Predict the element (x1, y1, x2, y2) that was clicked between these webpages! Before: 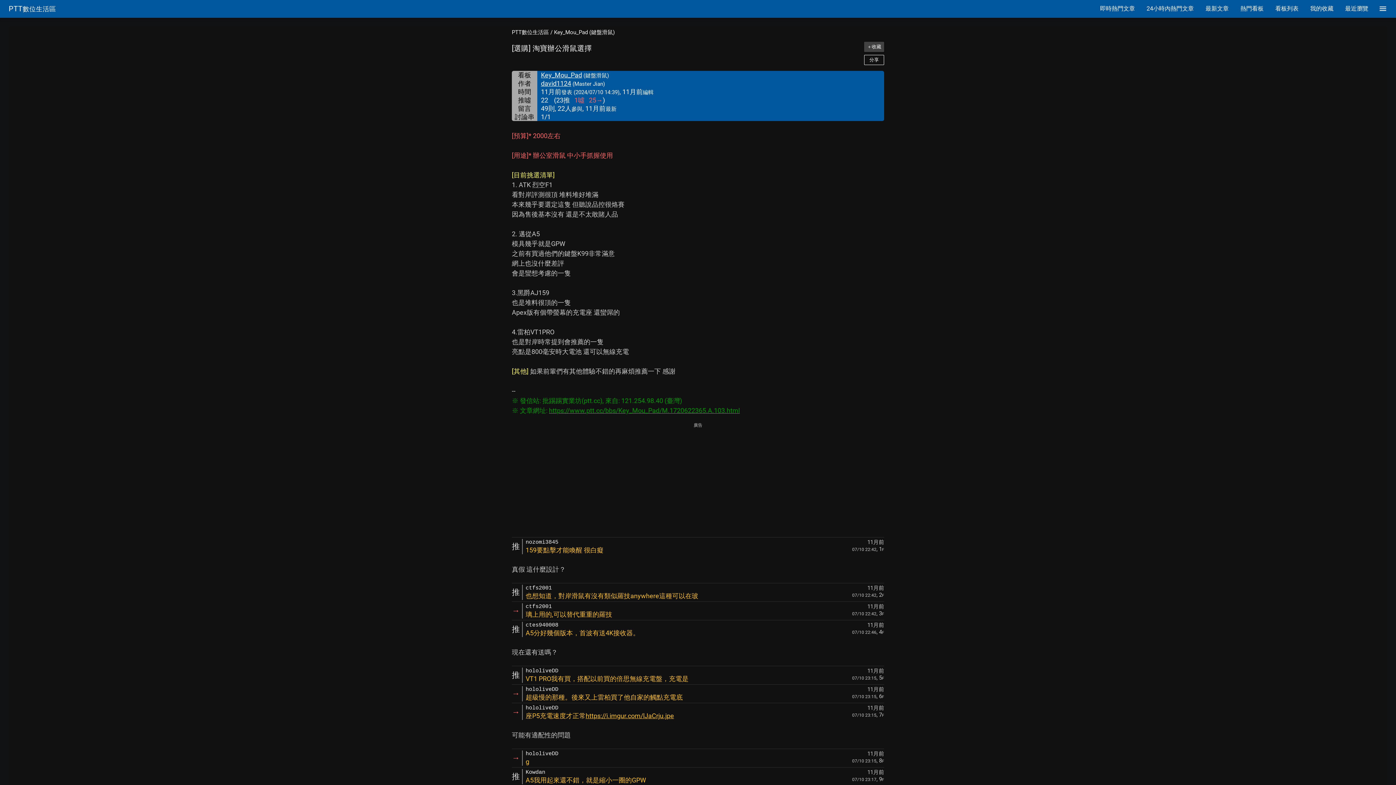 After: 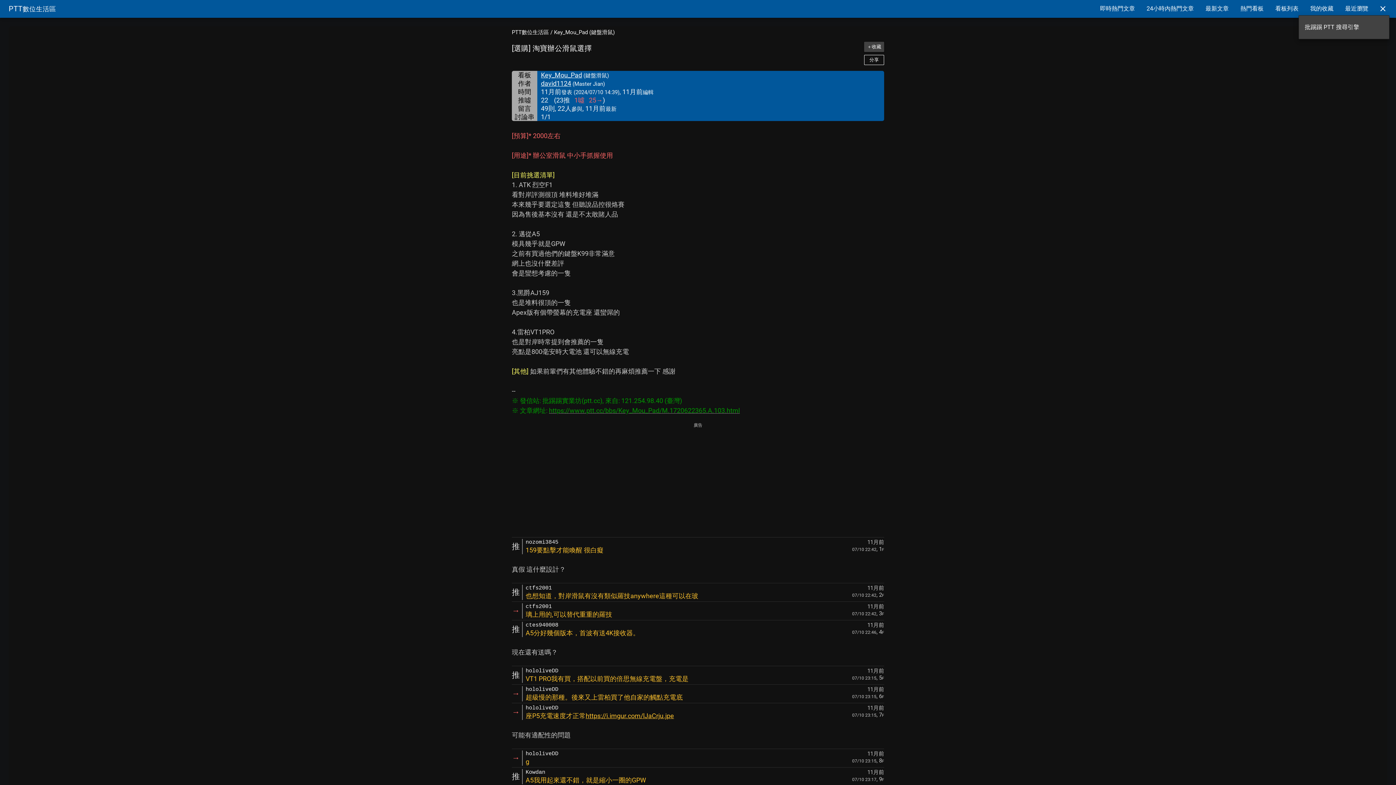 Action: bbox: (1376, 2, 1389, 15)